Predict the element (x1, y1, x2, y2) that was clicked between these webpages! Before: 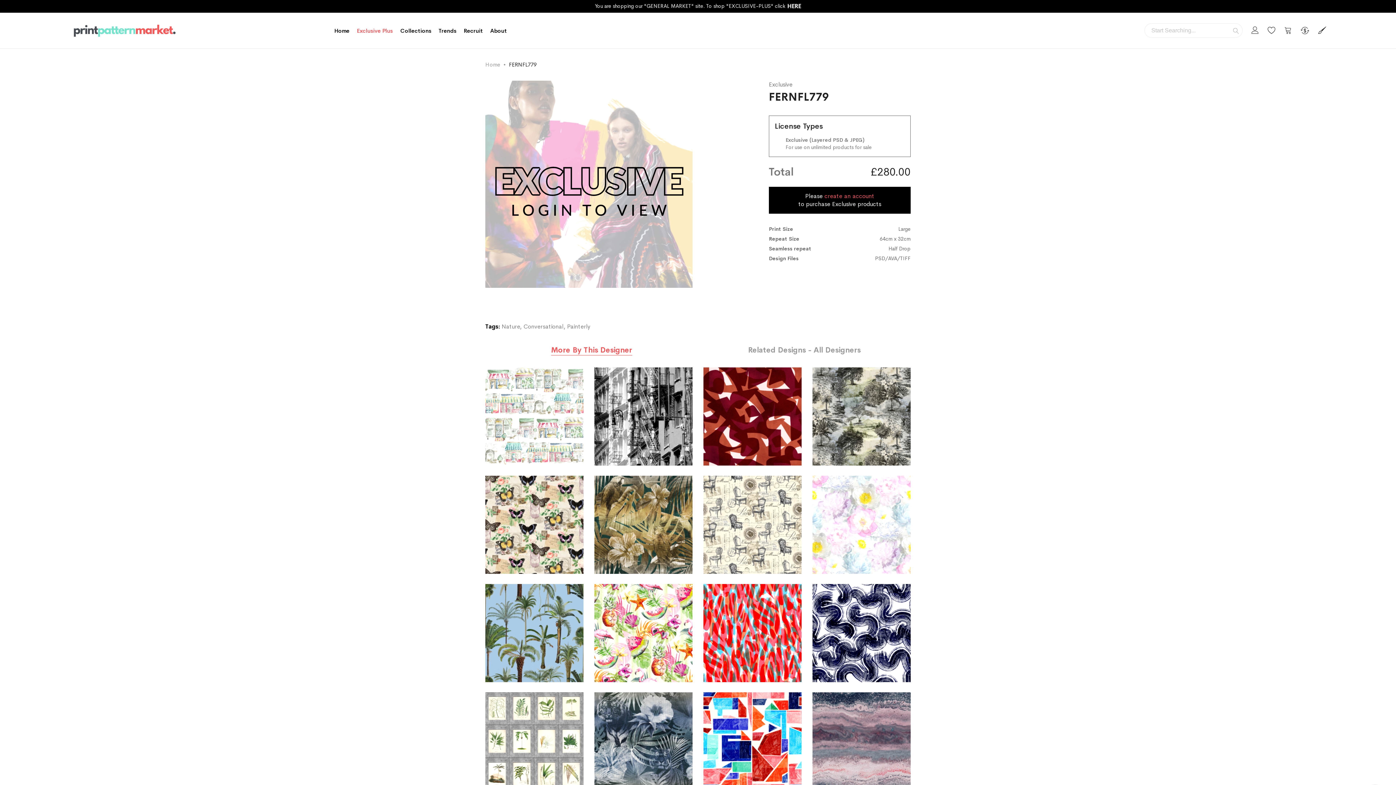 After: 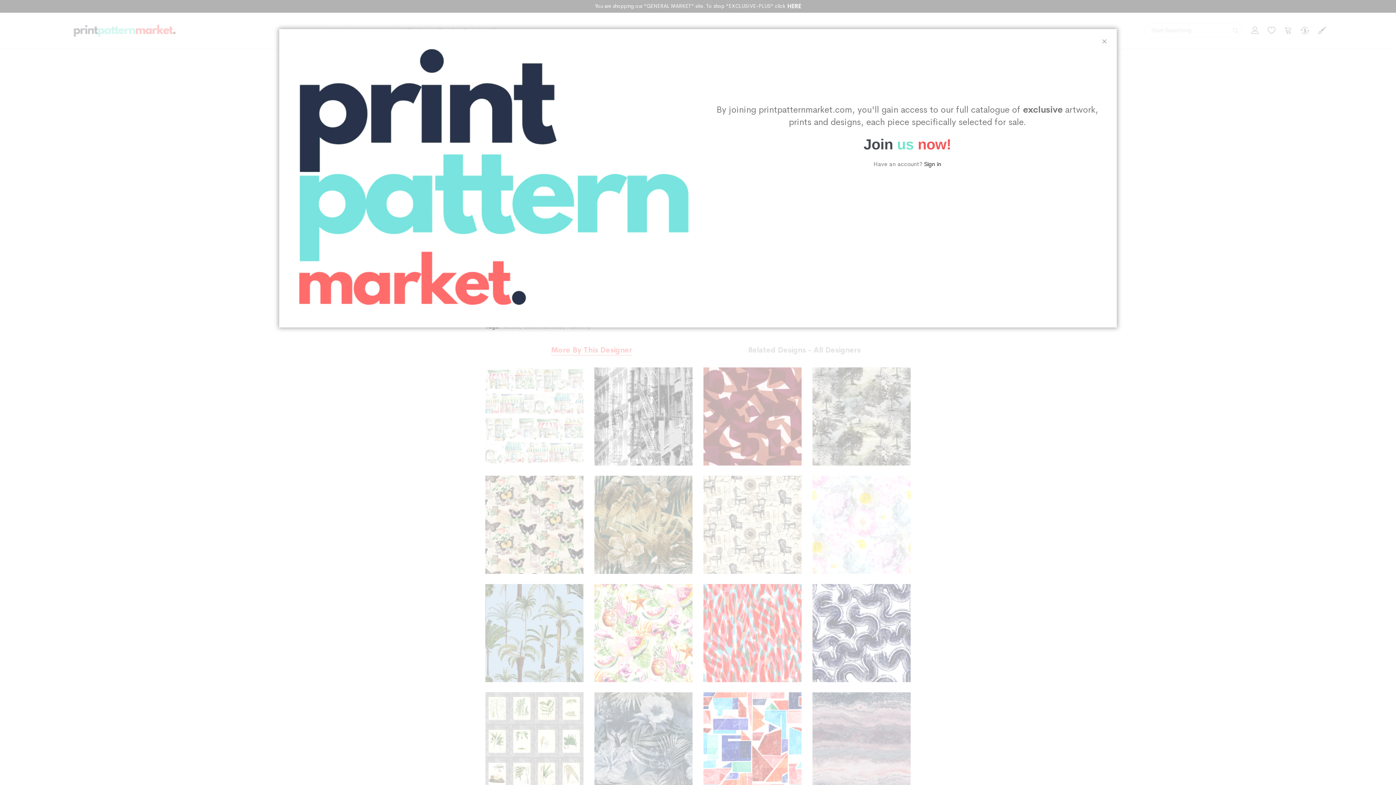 Action: bbox: (594, 584, 692, 682)